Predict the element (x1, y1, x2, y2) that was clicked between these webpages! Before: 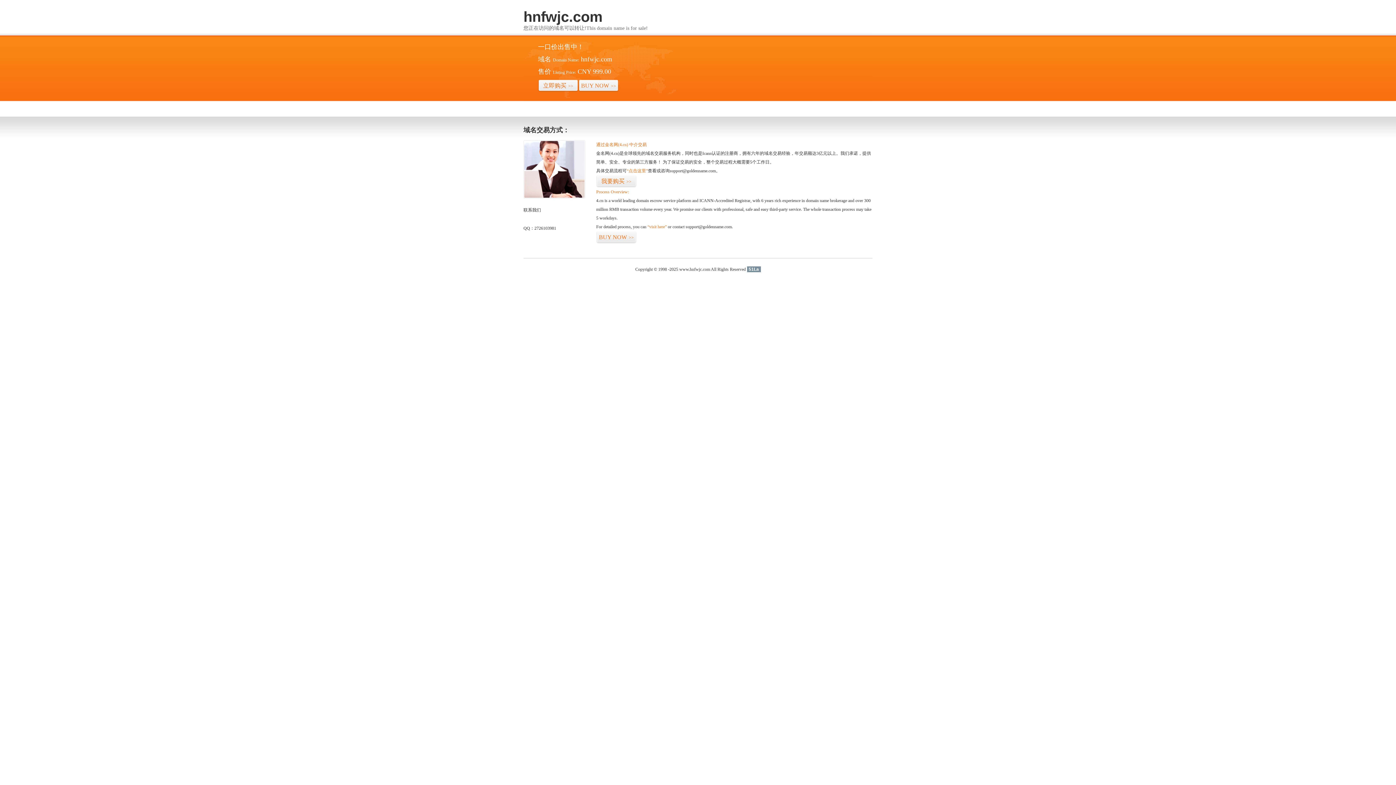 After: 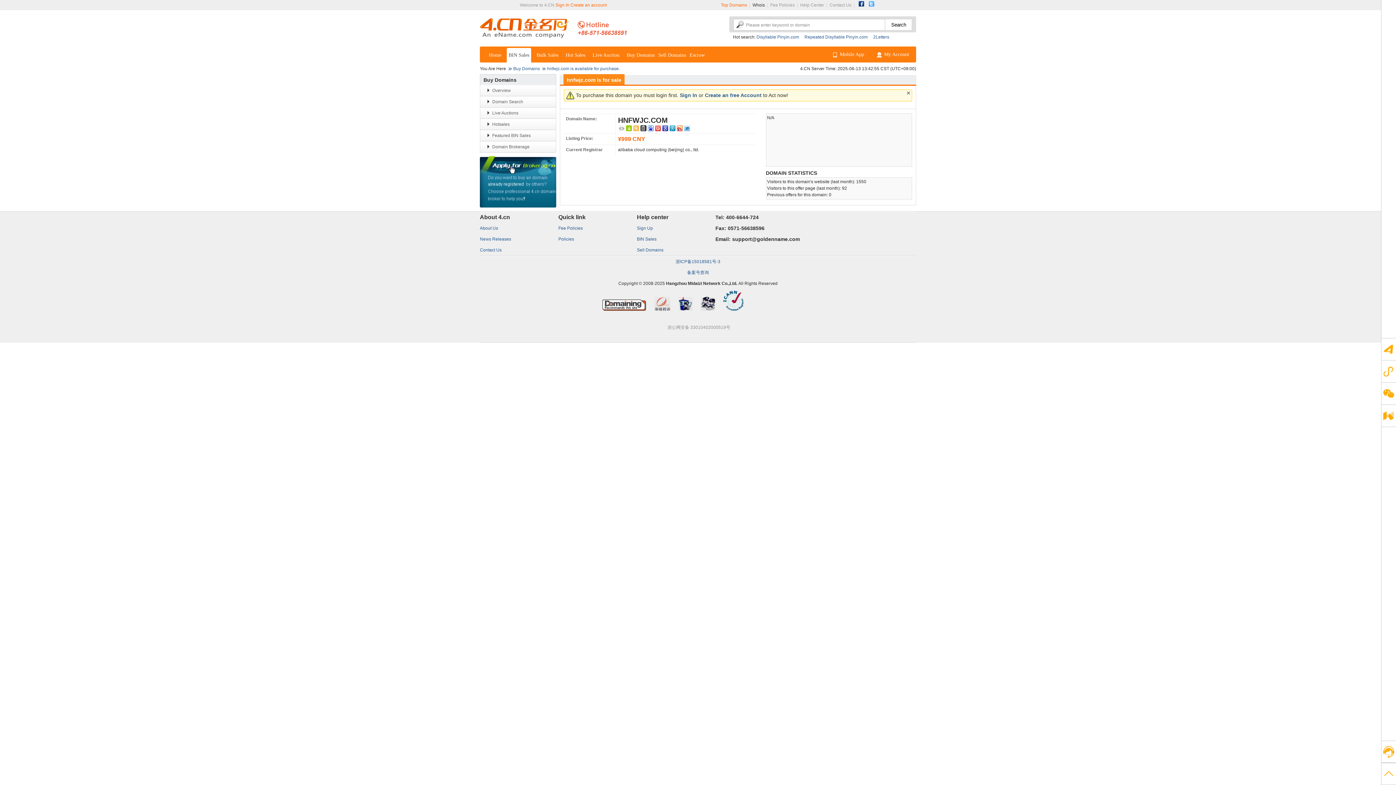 Action: label: 我要购买>> bbox: (596, 175, 636, 187)